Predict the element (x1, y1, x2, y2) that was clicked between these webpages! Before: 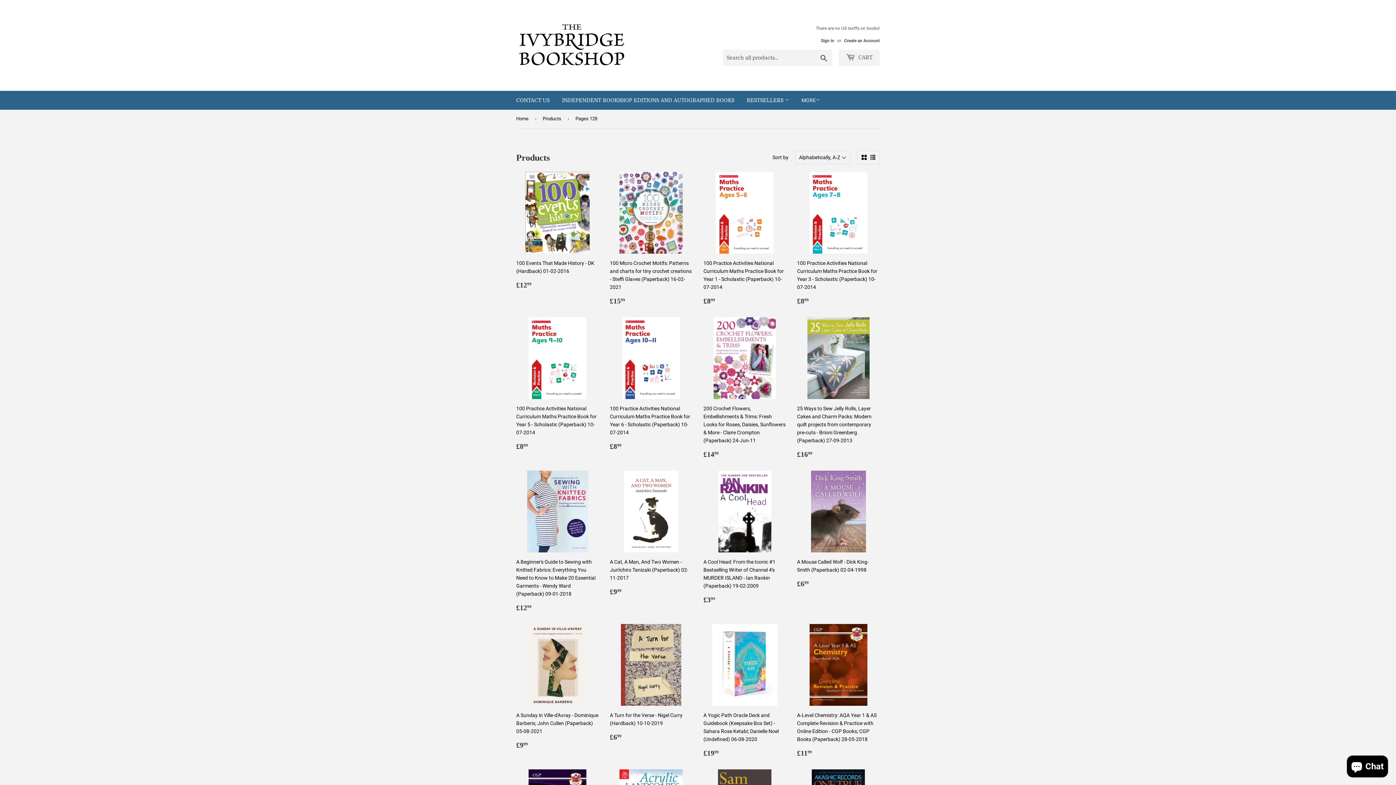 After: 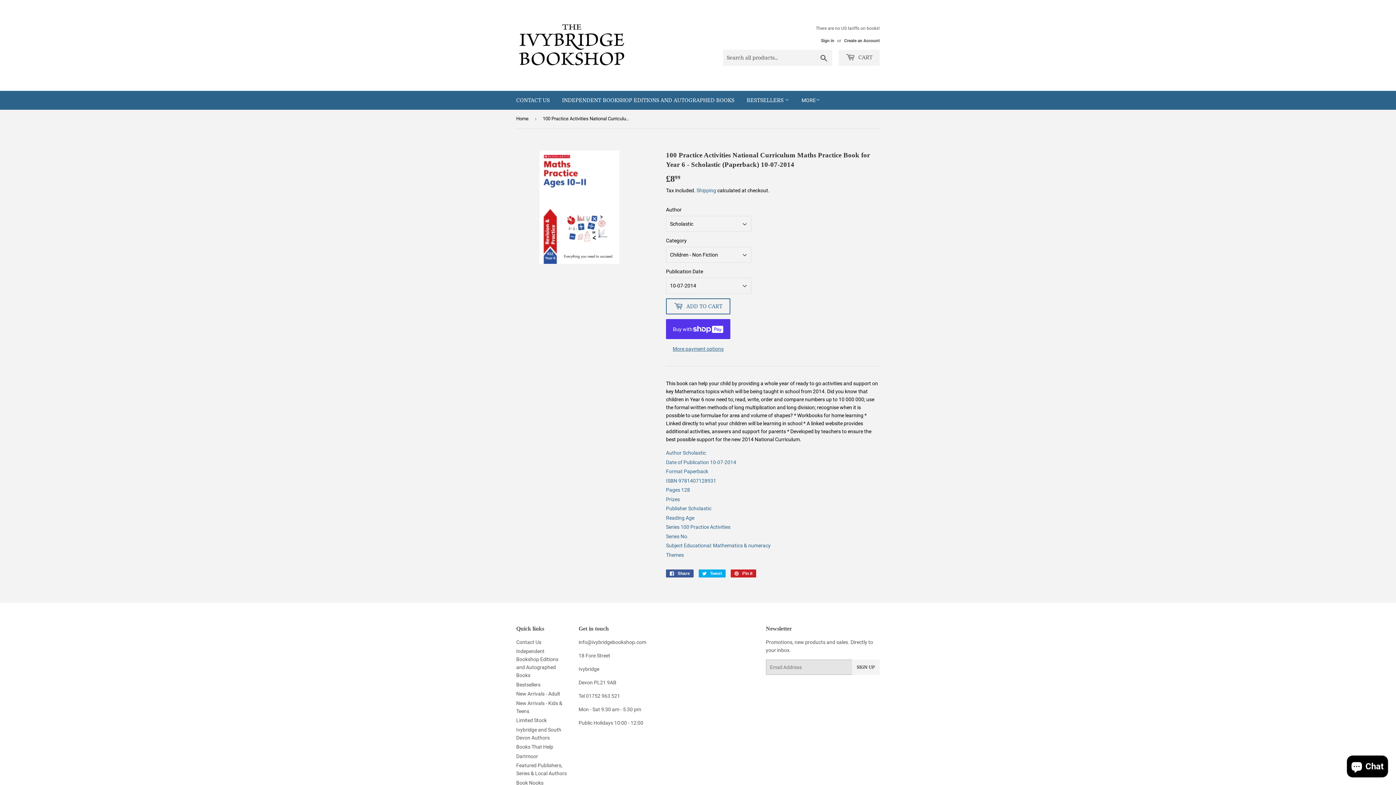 Action: label: 100 Practice Activities National Curriculum Maths Practice Book for Year 6 - Scholastic (Paperback) 10-07-2014

Regular price
£899
£8.99 bbox: (610, 317, 692, 452)